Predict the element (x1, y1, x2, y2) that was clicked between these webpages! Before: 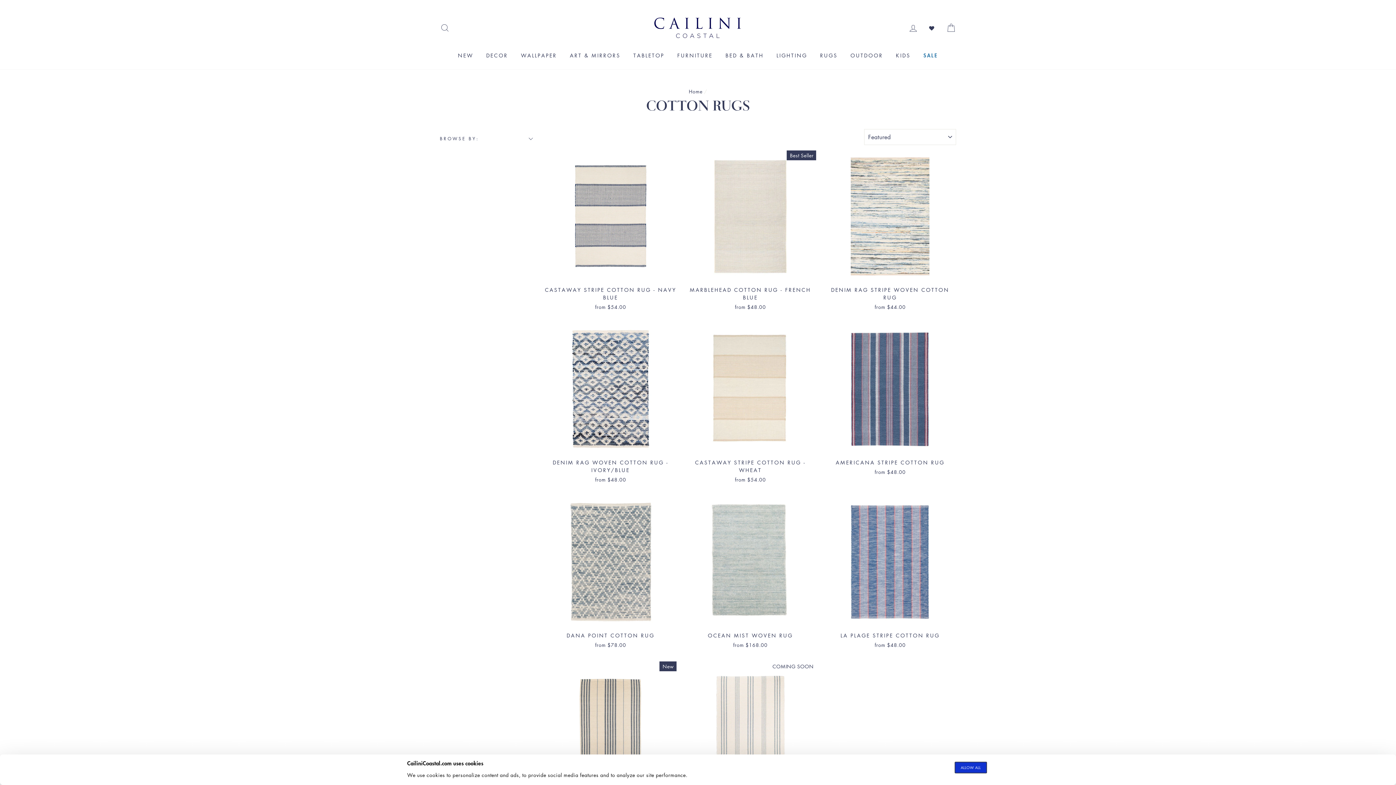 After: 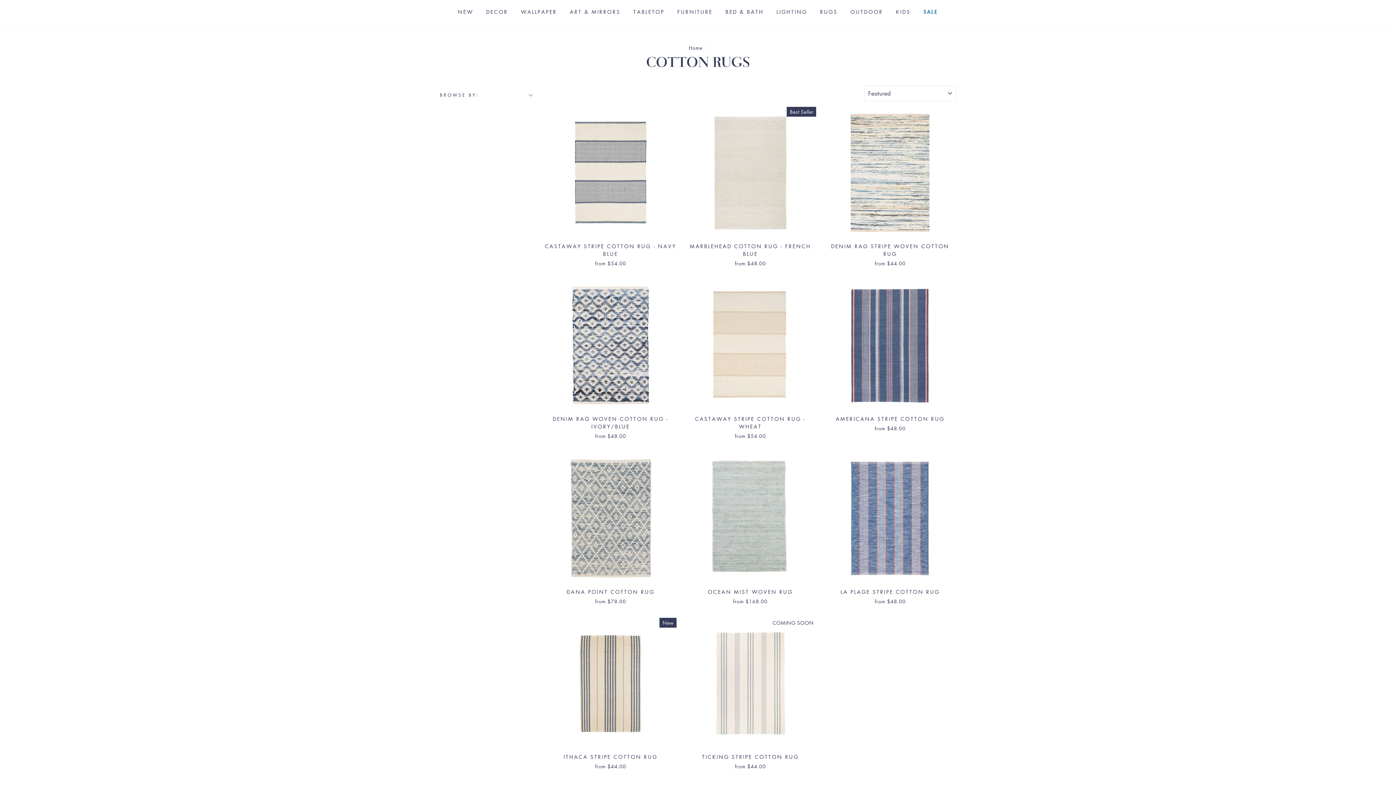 Action: bbox: (925, 21, 939, 34)